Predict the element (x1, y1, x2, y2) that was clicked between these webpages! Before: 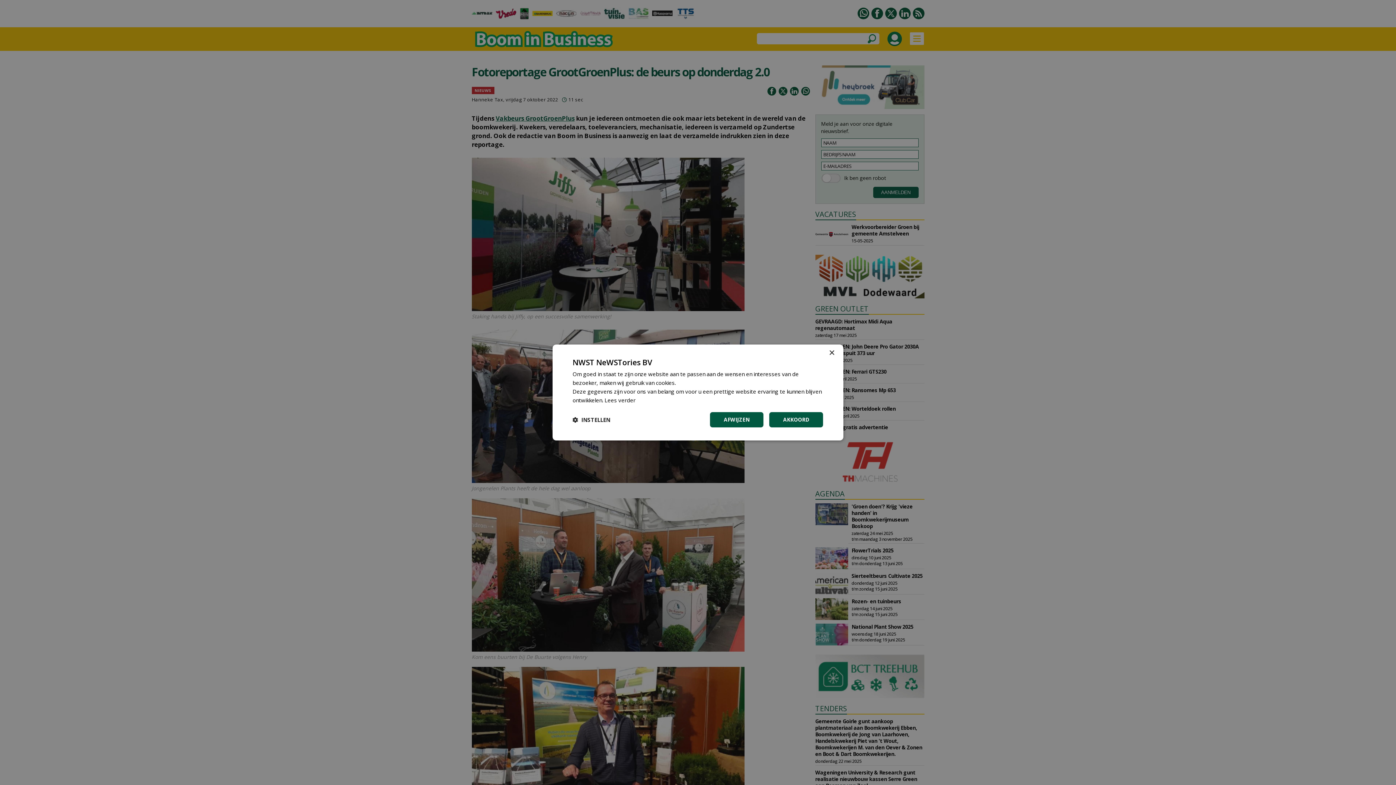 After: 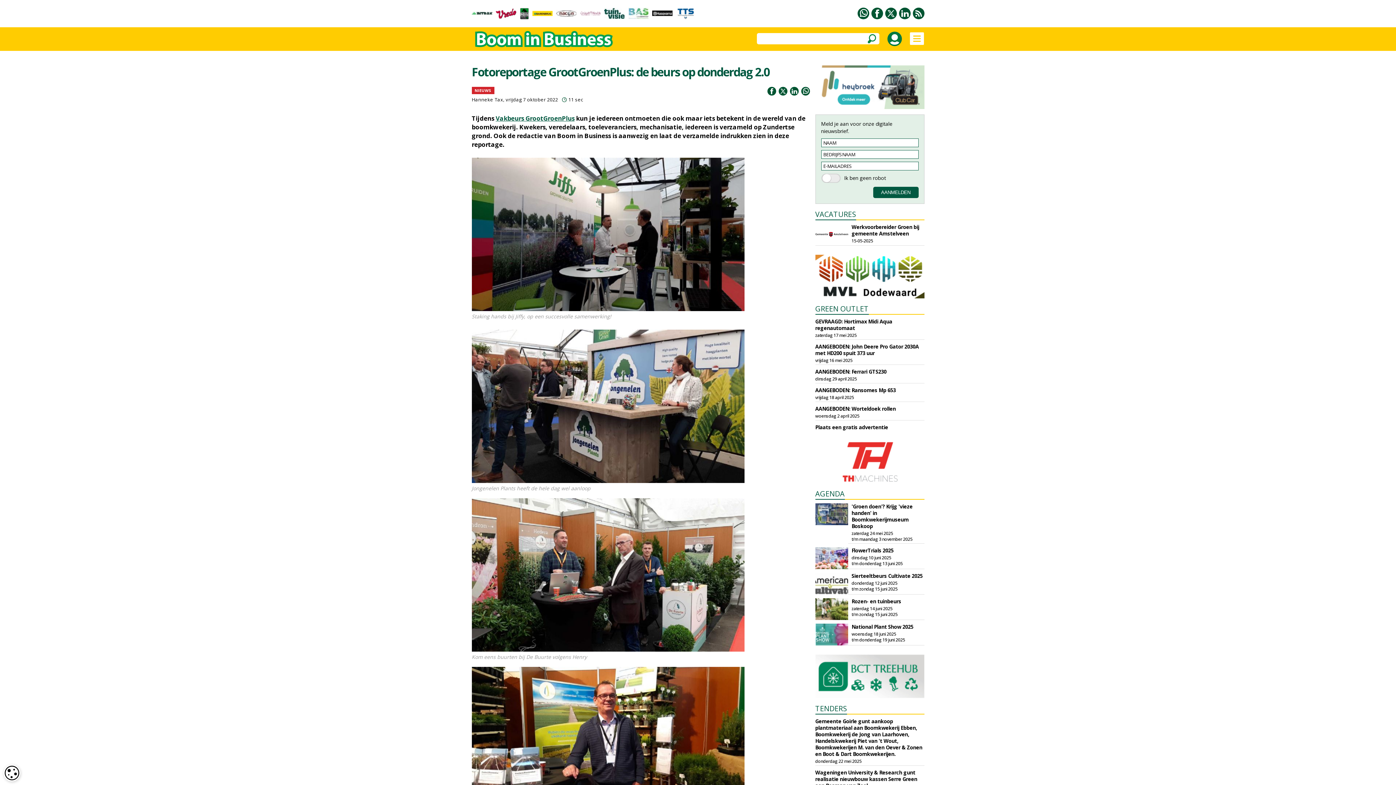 Action: bbox: (769, 412, 823, 428) label: AKKOORD